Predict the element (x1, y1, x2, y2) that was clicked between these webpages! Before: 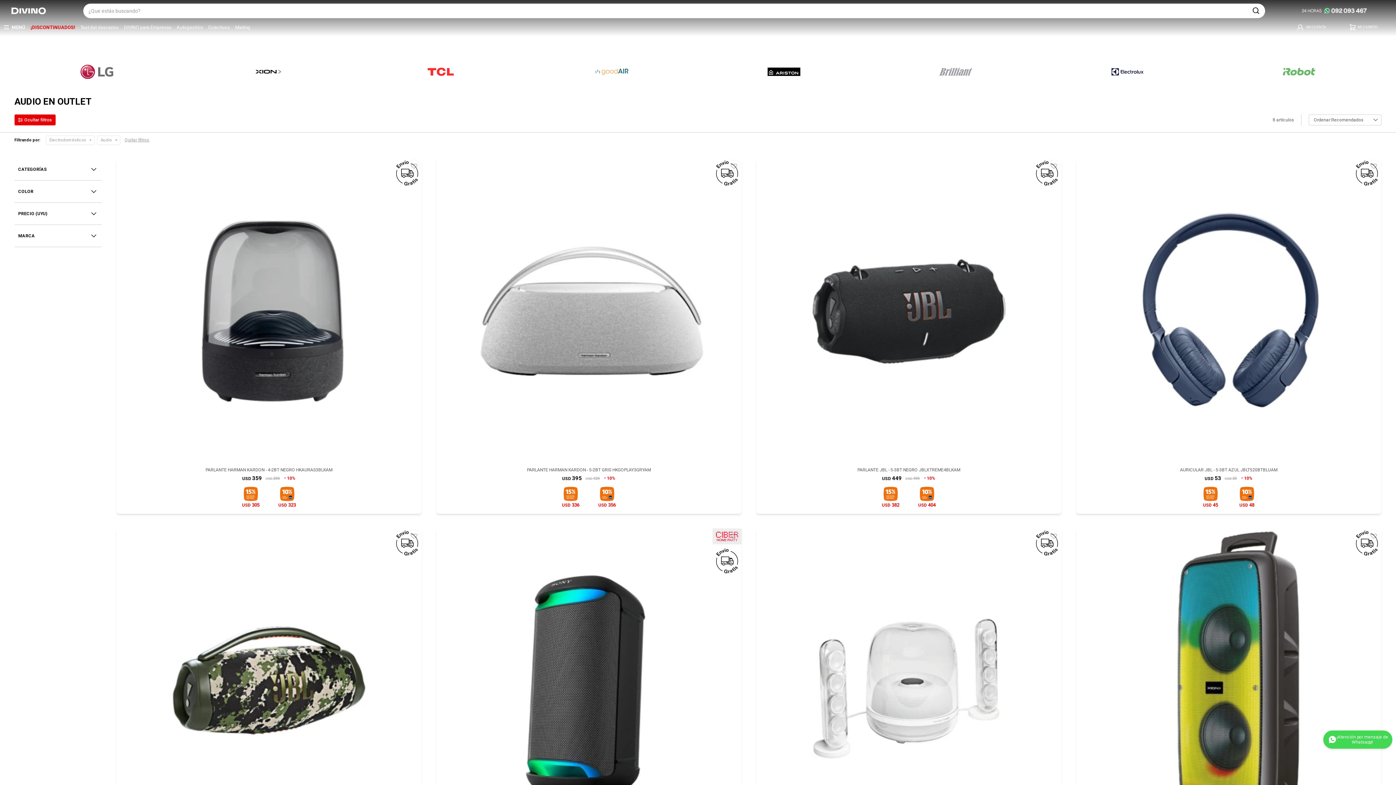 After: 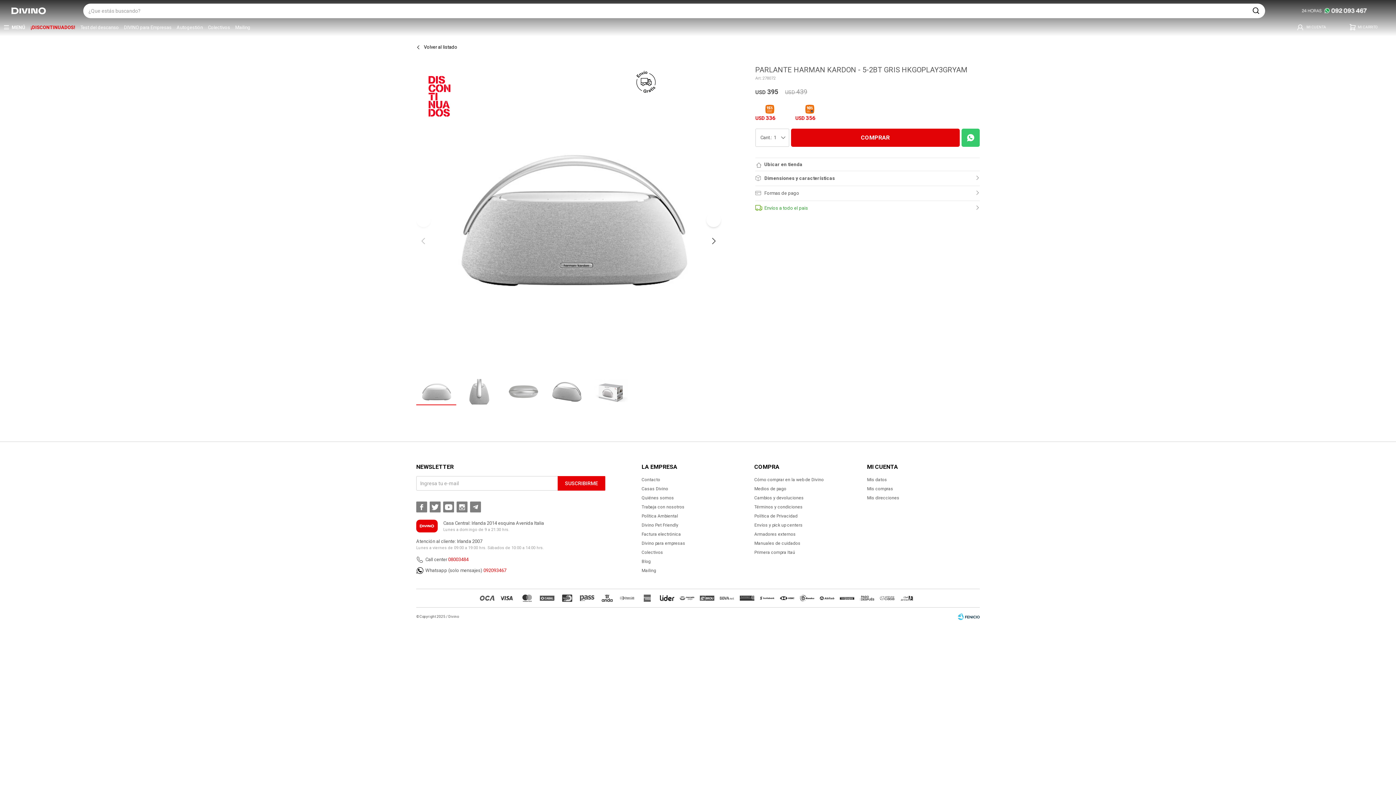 Action: label: PARLANTE HARMAN KARDON - 5-2BT GRIS HKGOPLAY3GRYAM bbox: (443, 467, 734, 473)